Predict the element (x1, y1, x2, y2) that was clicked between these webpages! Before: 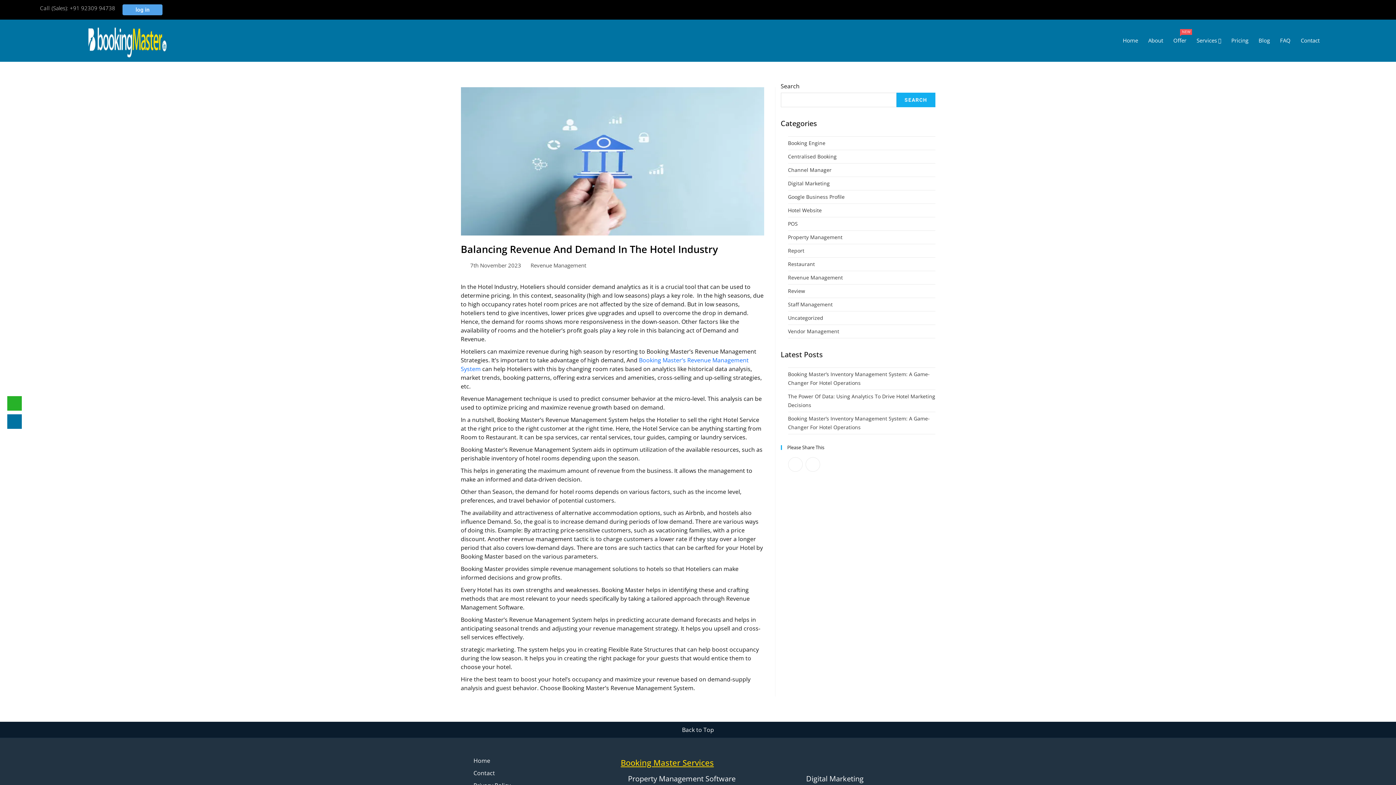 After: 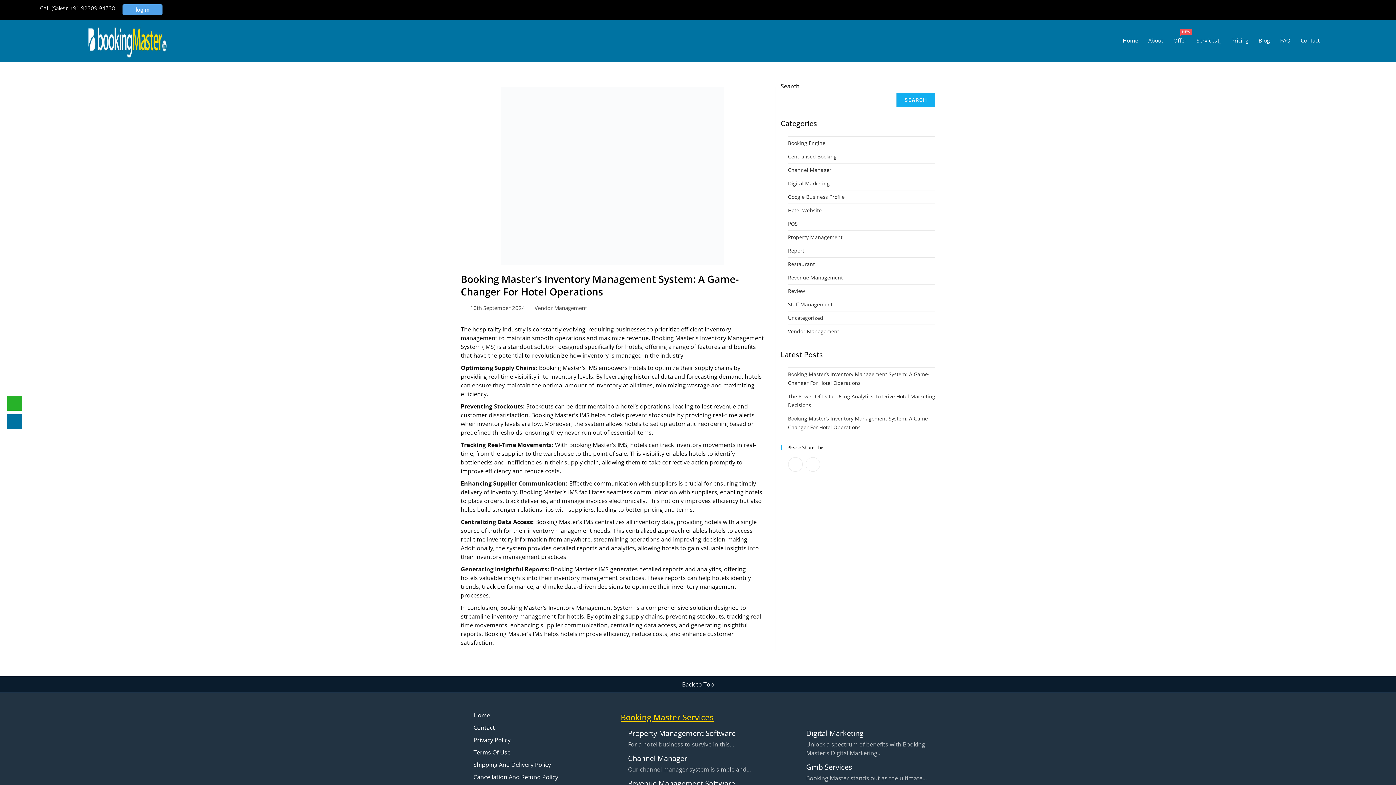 Action: label: Booking Master’s Inventory Management System: A Game-Changer For Hotel Operations bbox: (788, 367, 935, 390)